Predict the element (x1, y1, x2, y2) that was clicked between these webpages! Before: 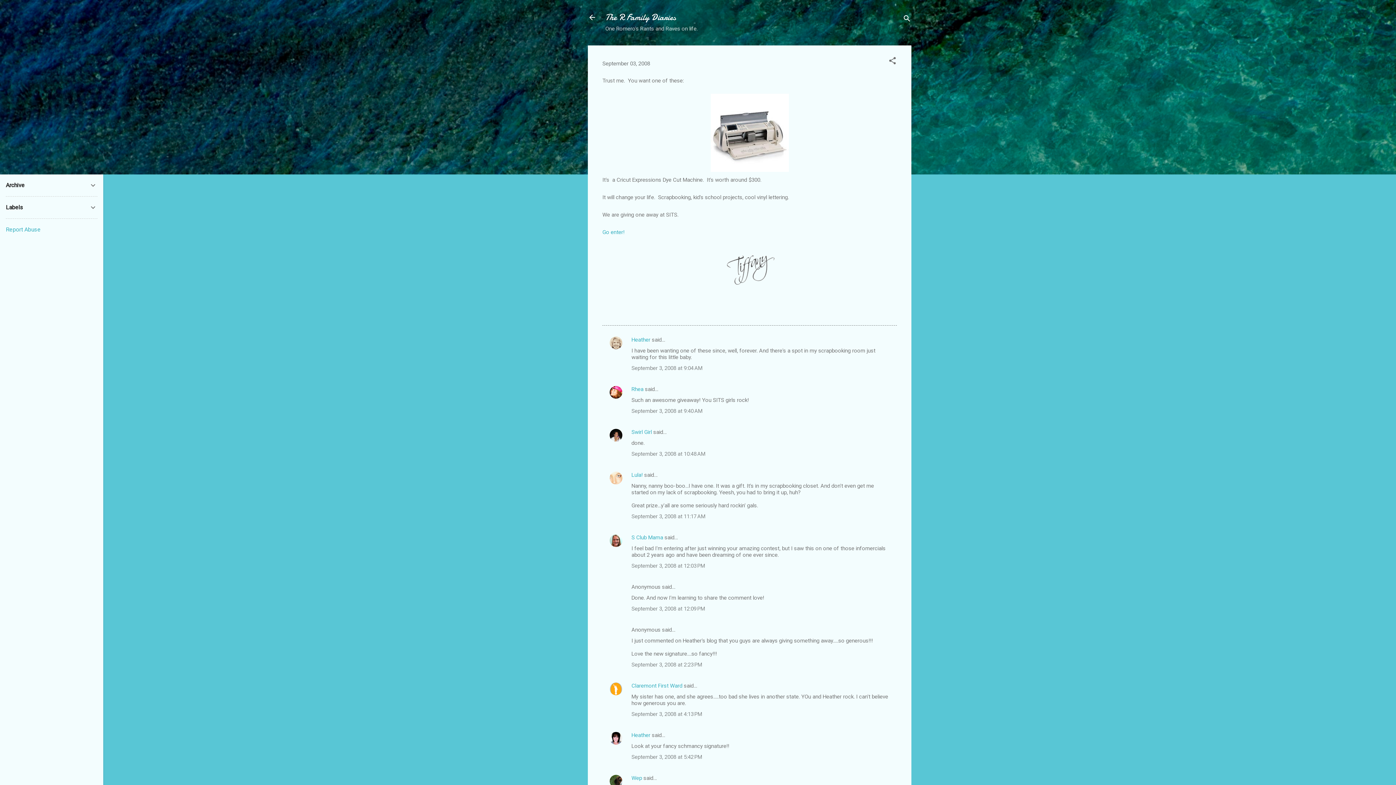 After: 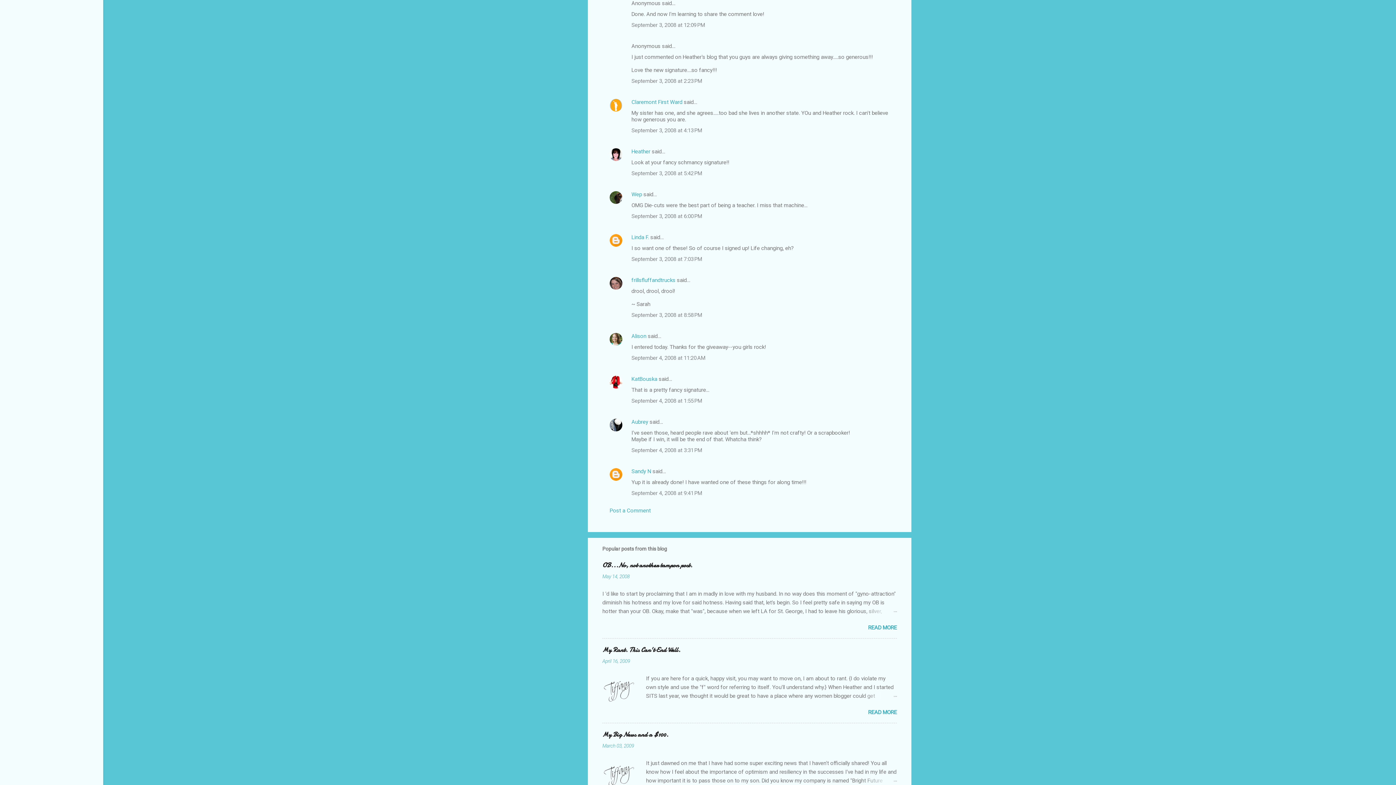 Action: label: September 3, 2008 at 12:09 PM bbox: (631, 605, 705, 612)